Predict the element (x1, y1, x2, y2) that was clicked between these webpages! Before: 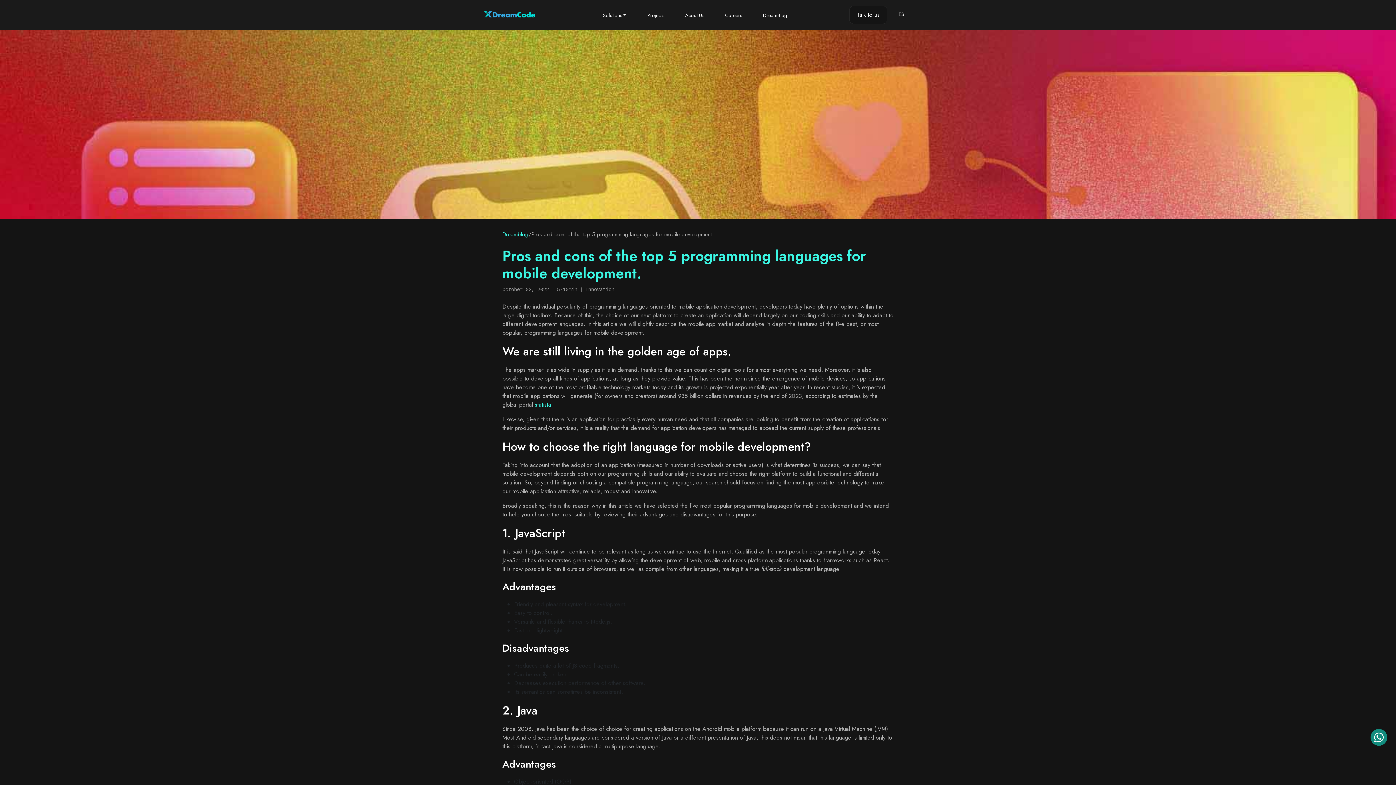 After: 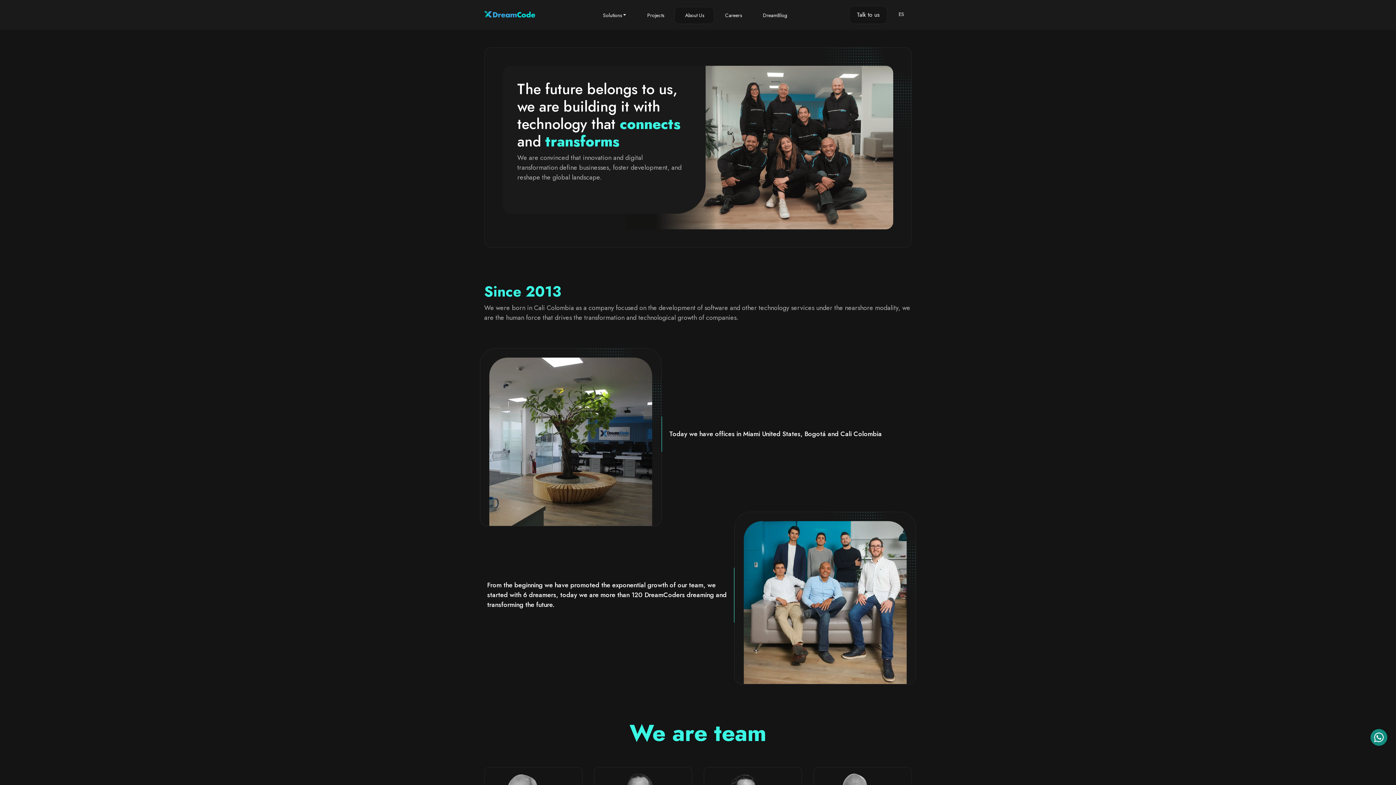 Action: bbox: (682, 11, 707, 19) label: About Us